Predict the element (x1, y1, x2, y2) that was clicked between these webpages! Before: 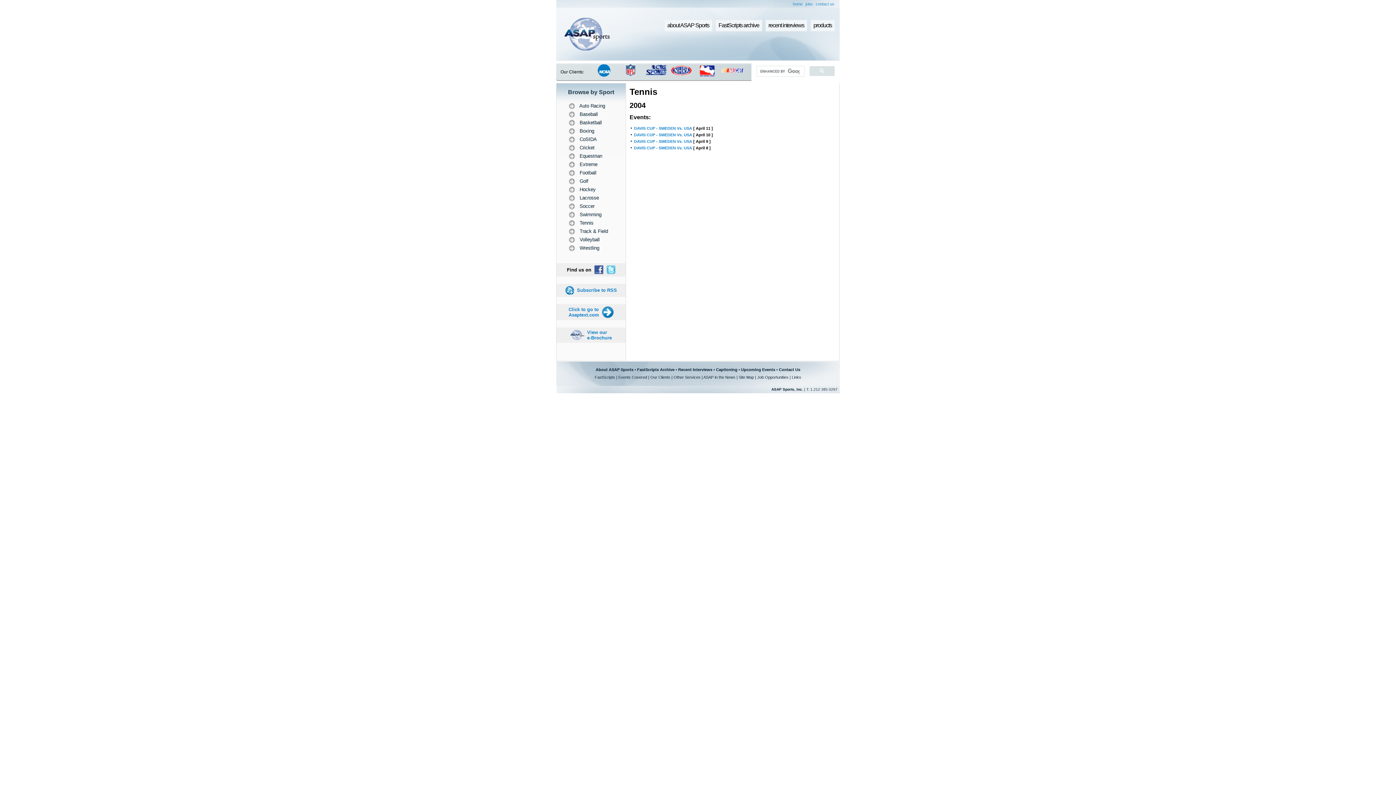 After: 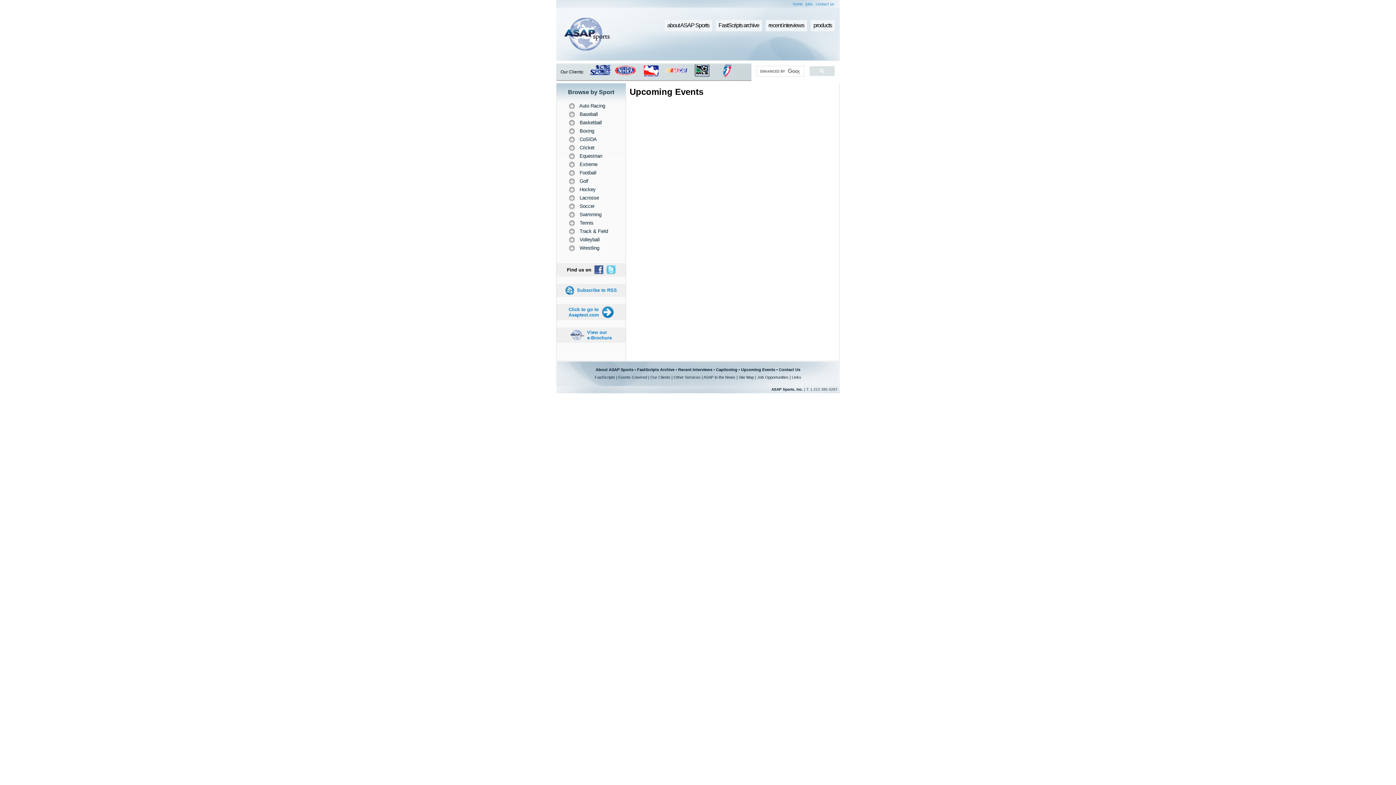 Action: bbox: (741, 367, 775, 372) label: Upcoming Events